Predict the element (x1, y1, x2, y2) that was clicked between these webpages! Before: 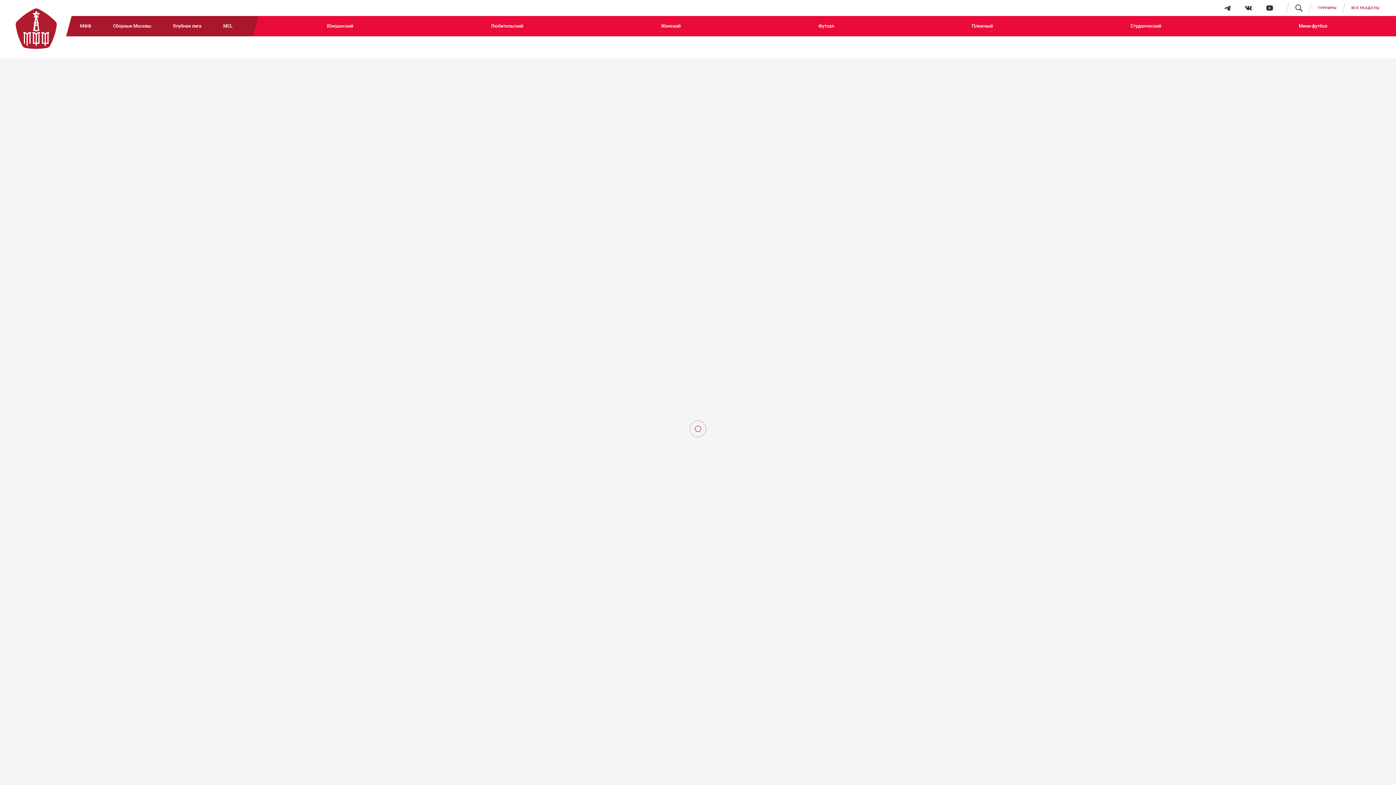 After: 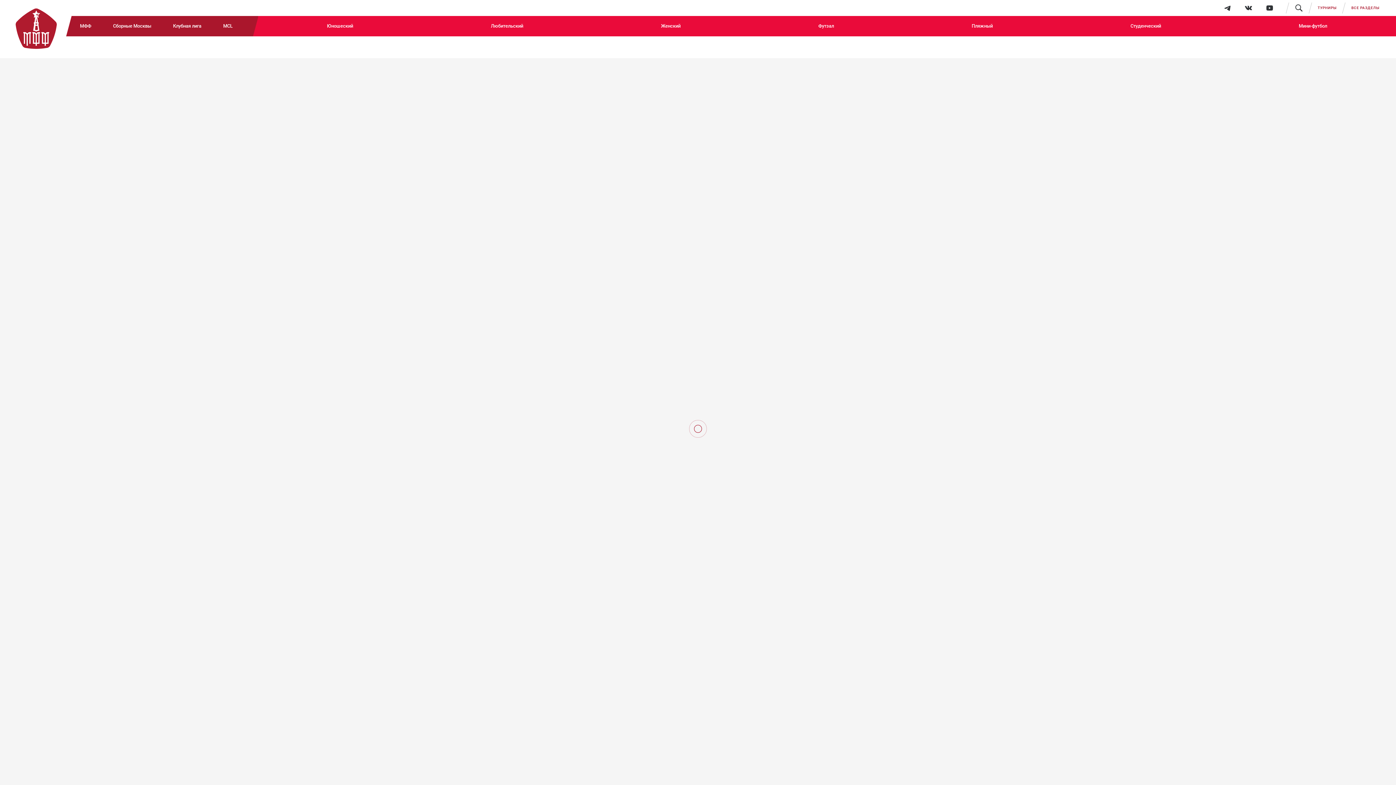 Action: bbox: (1239, 5, 1257, 10)